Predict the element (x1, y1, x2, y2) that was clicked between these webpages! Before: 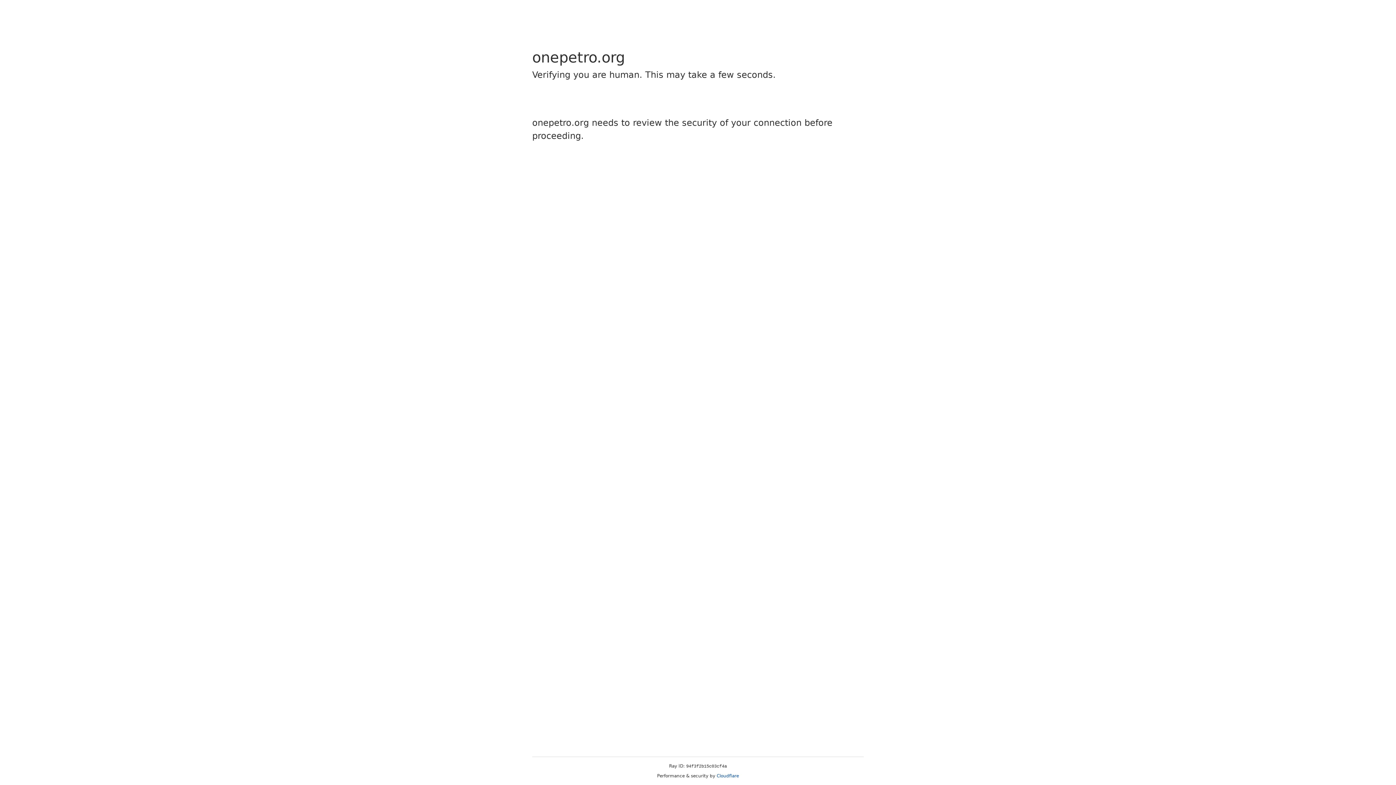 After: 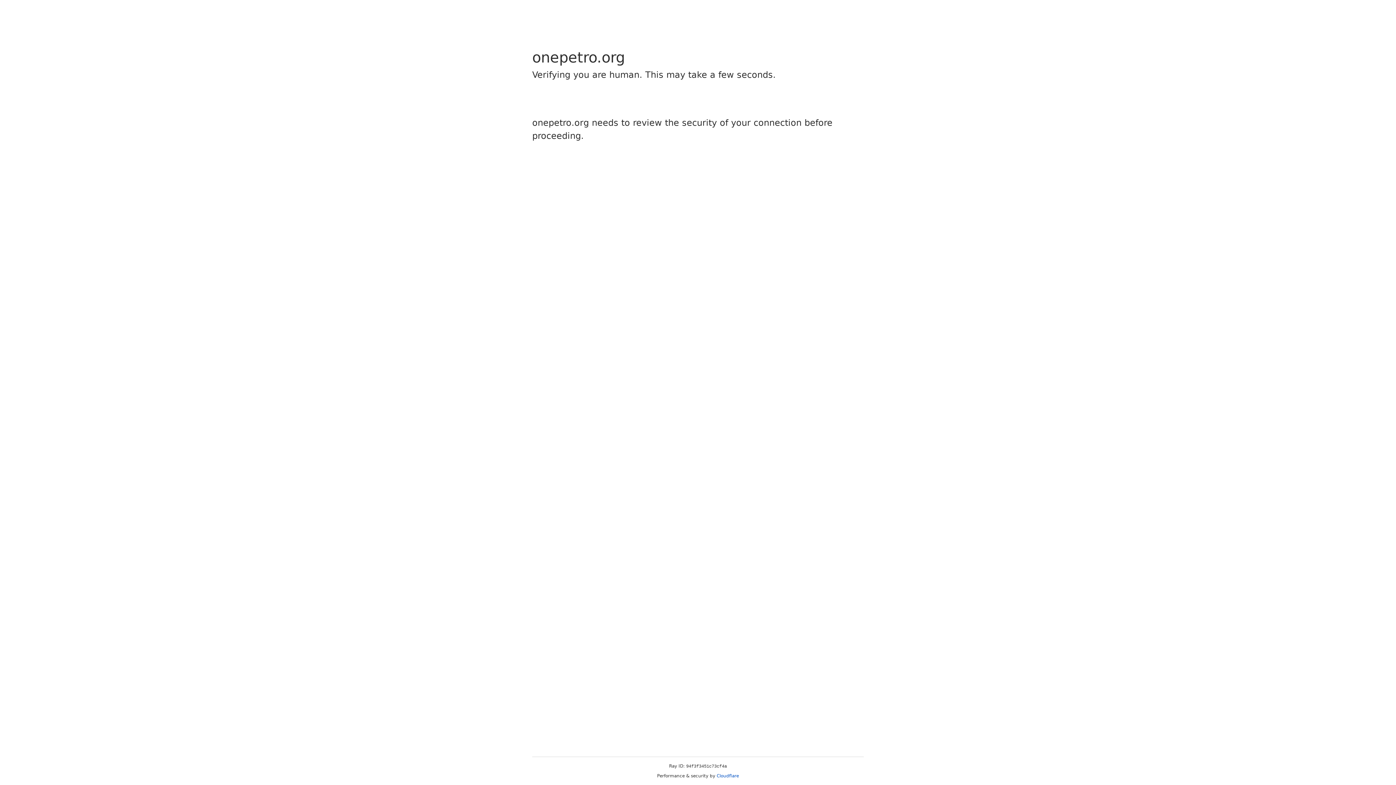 Action: bbox: (716, 773, 739, 778) label: Cloudflare